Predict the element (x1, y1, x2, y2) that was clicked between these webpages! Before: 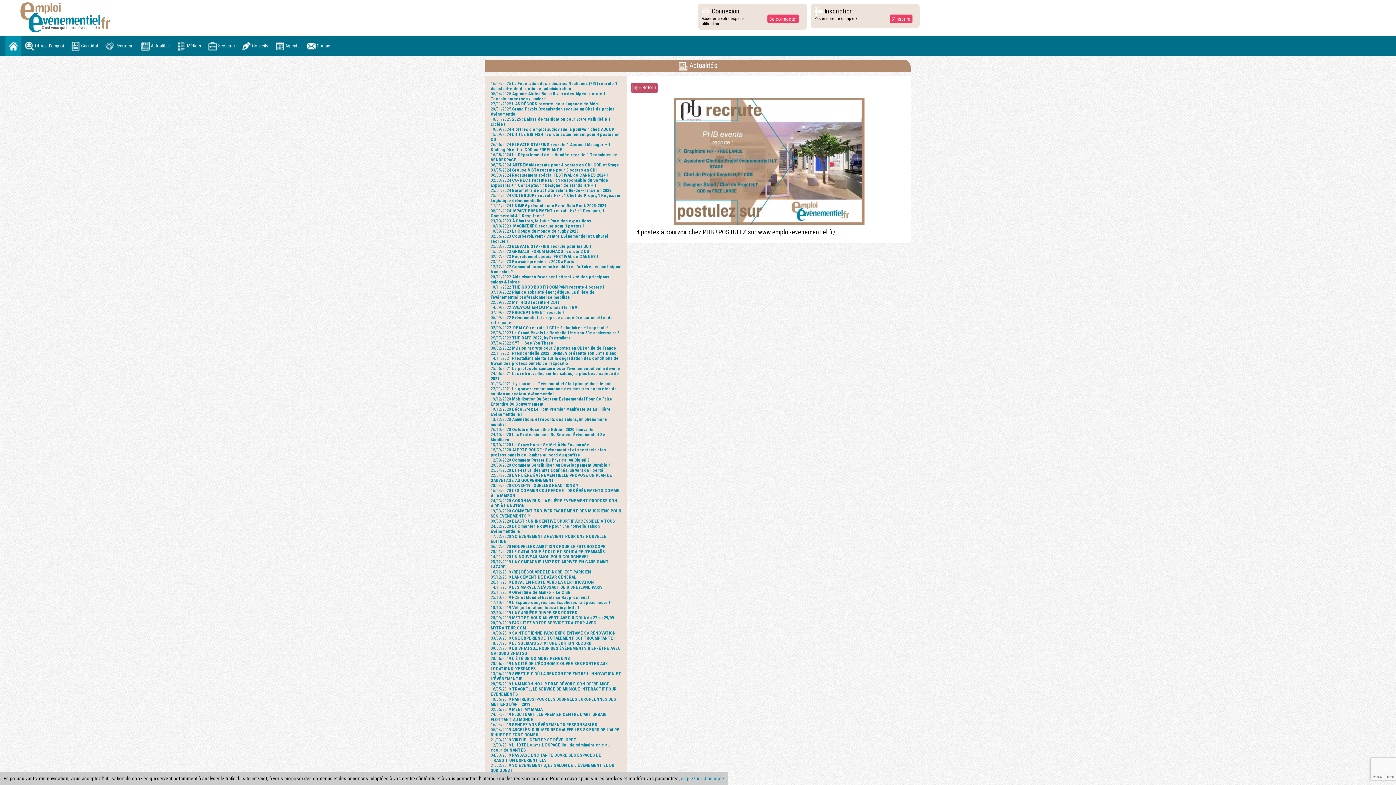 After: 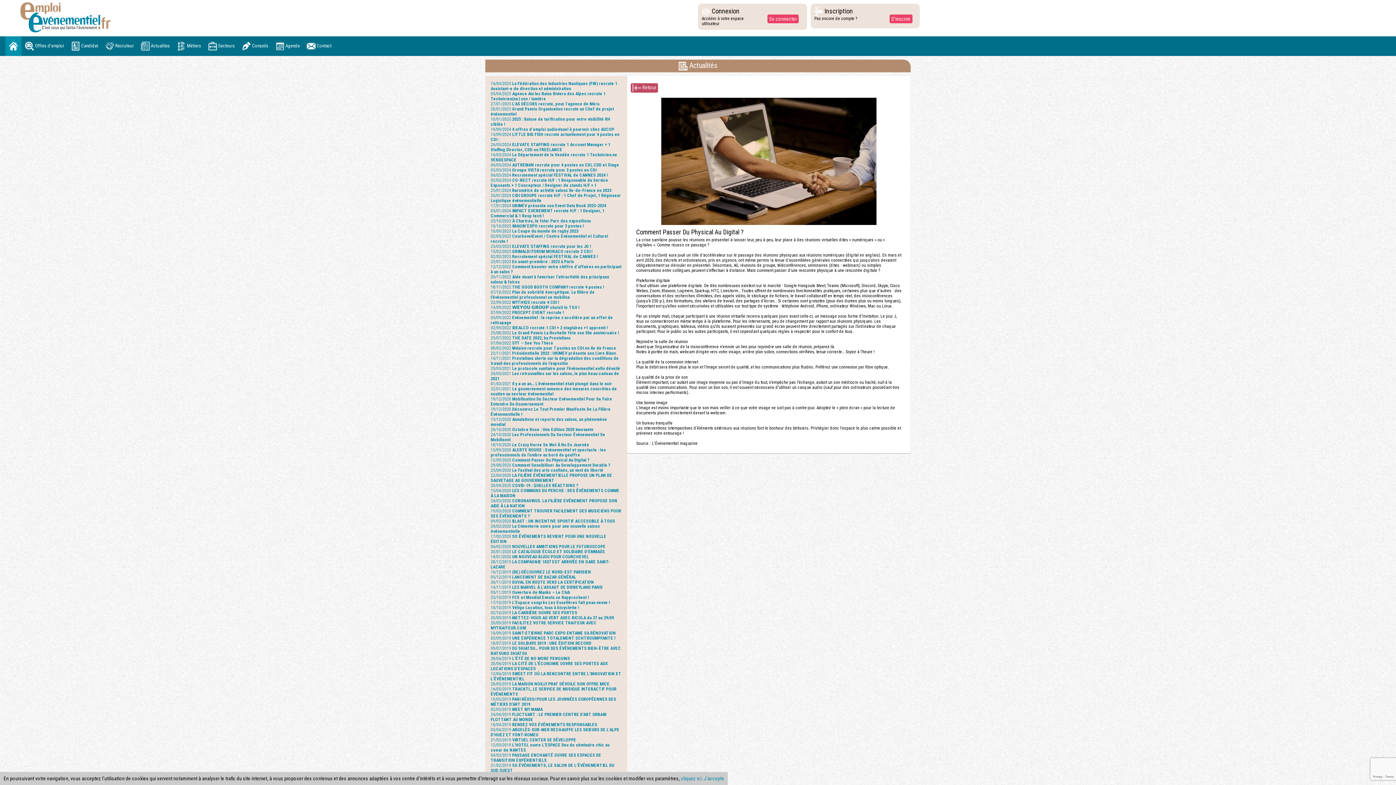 Action: label: 12/09/2020 Comment Passer Du Physical Au Digital ? bbox: (490, 457, 589, 462)